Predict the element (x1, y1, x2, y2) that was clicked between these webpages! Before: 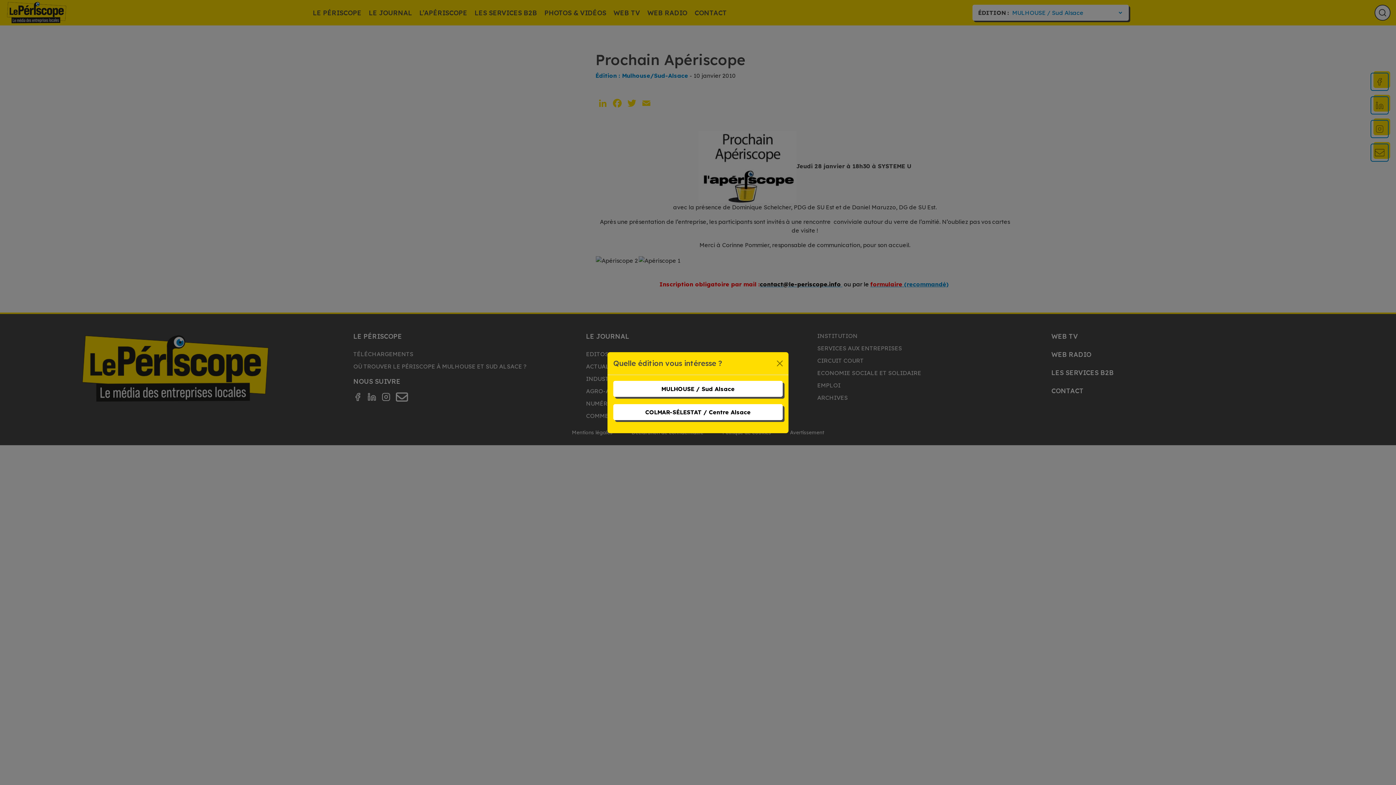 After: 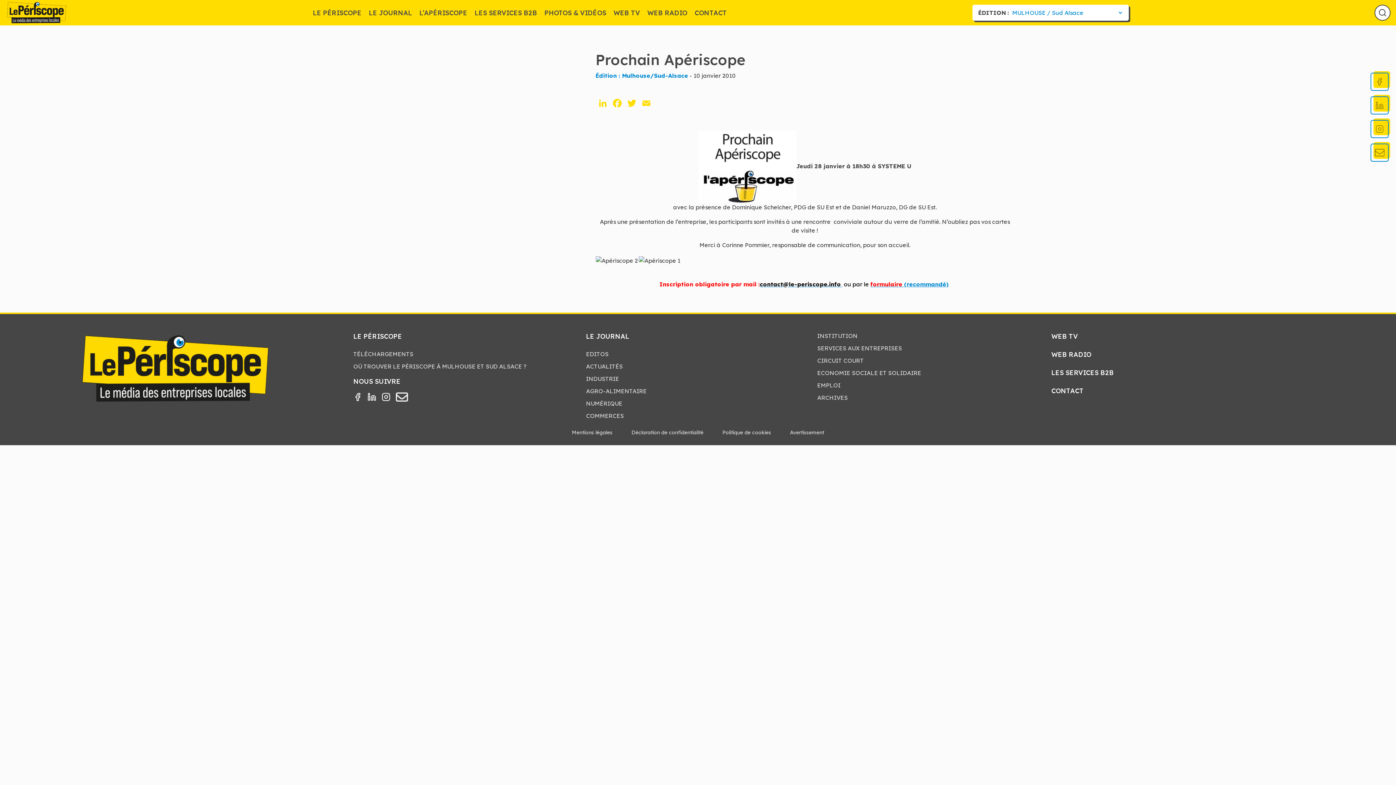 Action: bbox: (774, 357, 785, 369) label: Close